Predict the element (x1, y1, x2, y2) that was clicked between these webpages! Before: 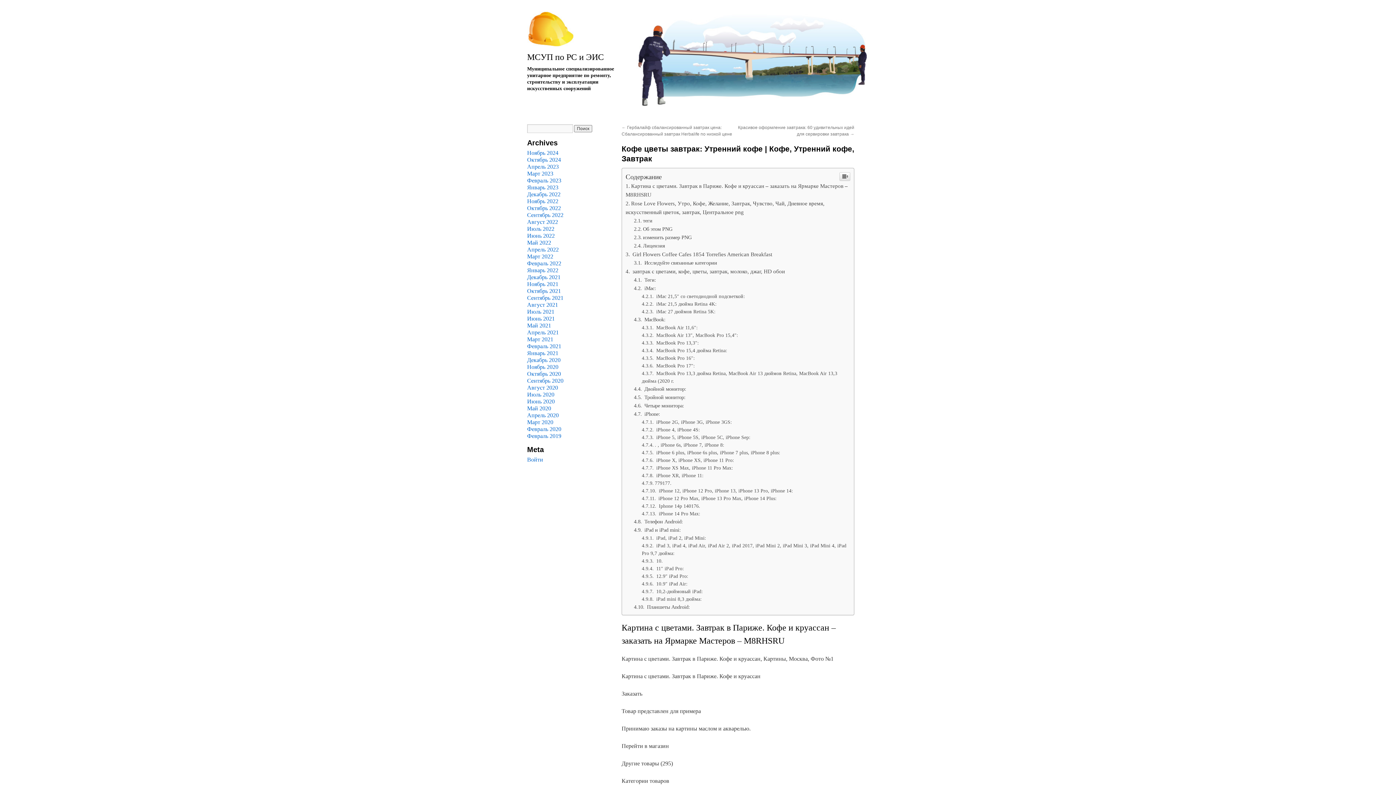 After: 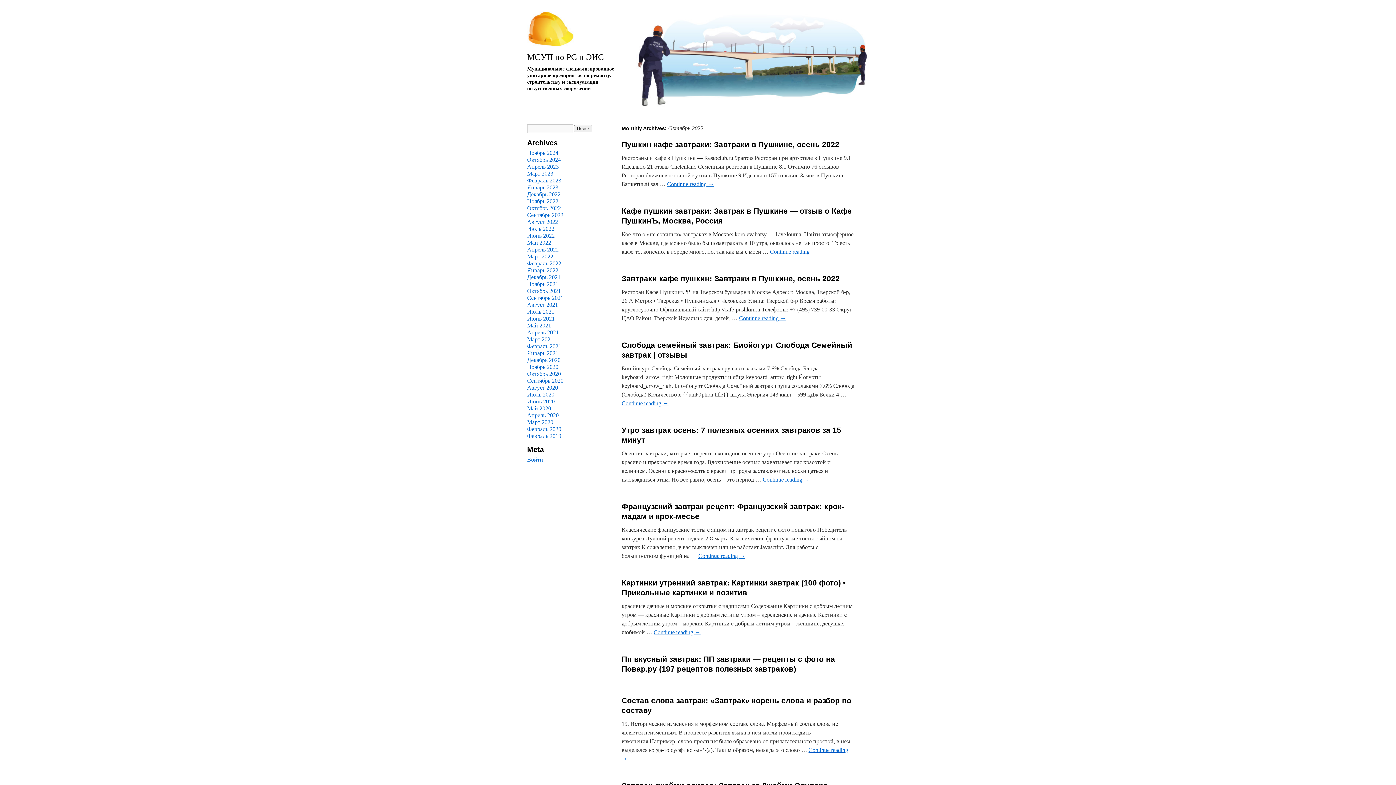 Action: label: Октябрь 2022 bbox: (527, 205, 561, 211)